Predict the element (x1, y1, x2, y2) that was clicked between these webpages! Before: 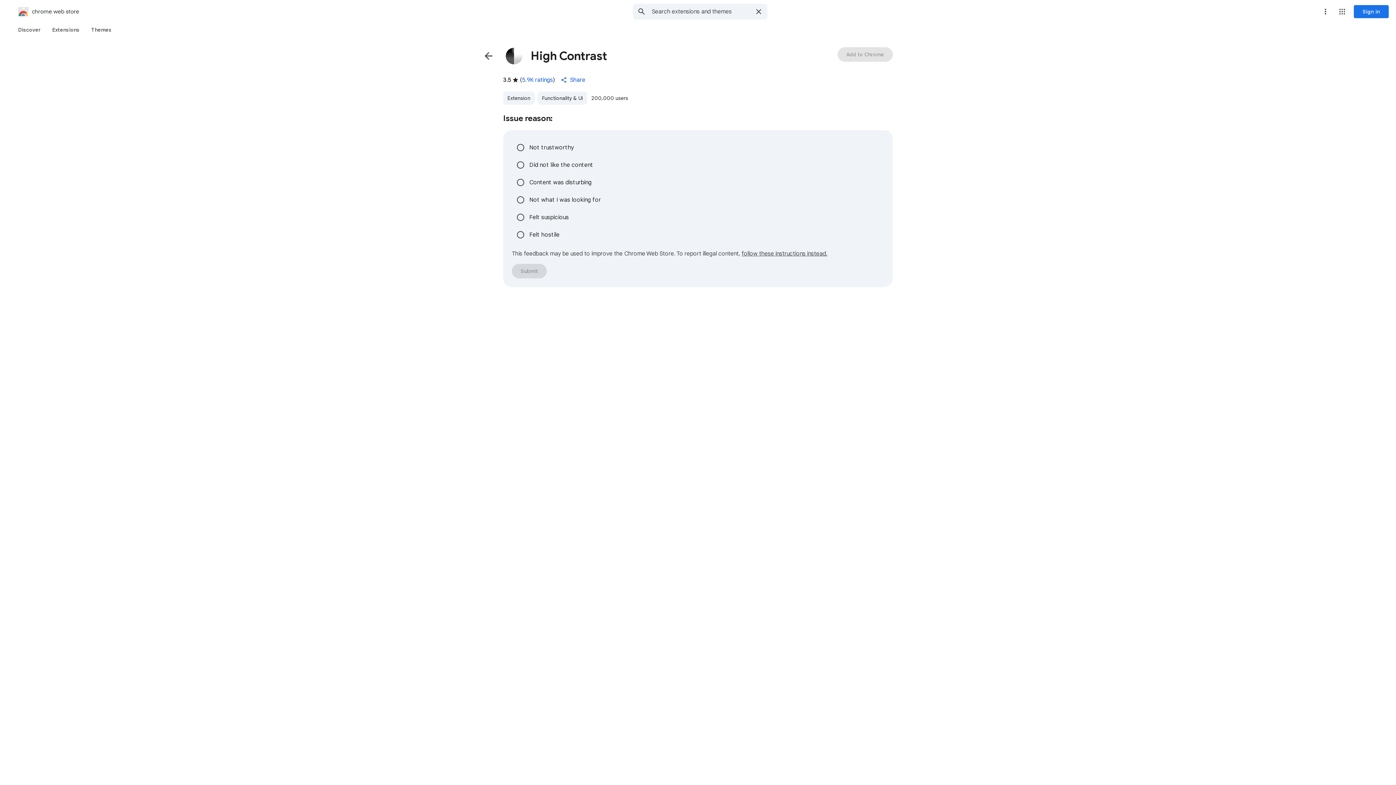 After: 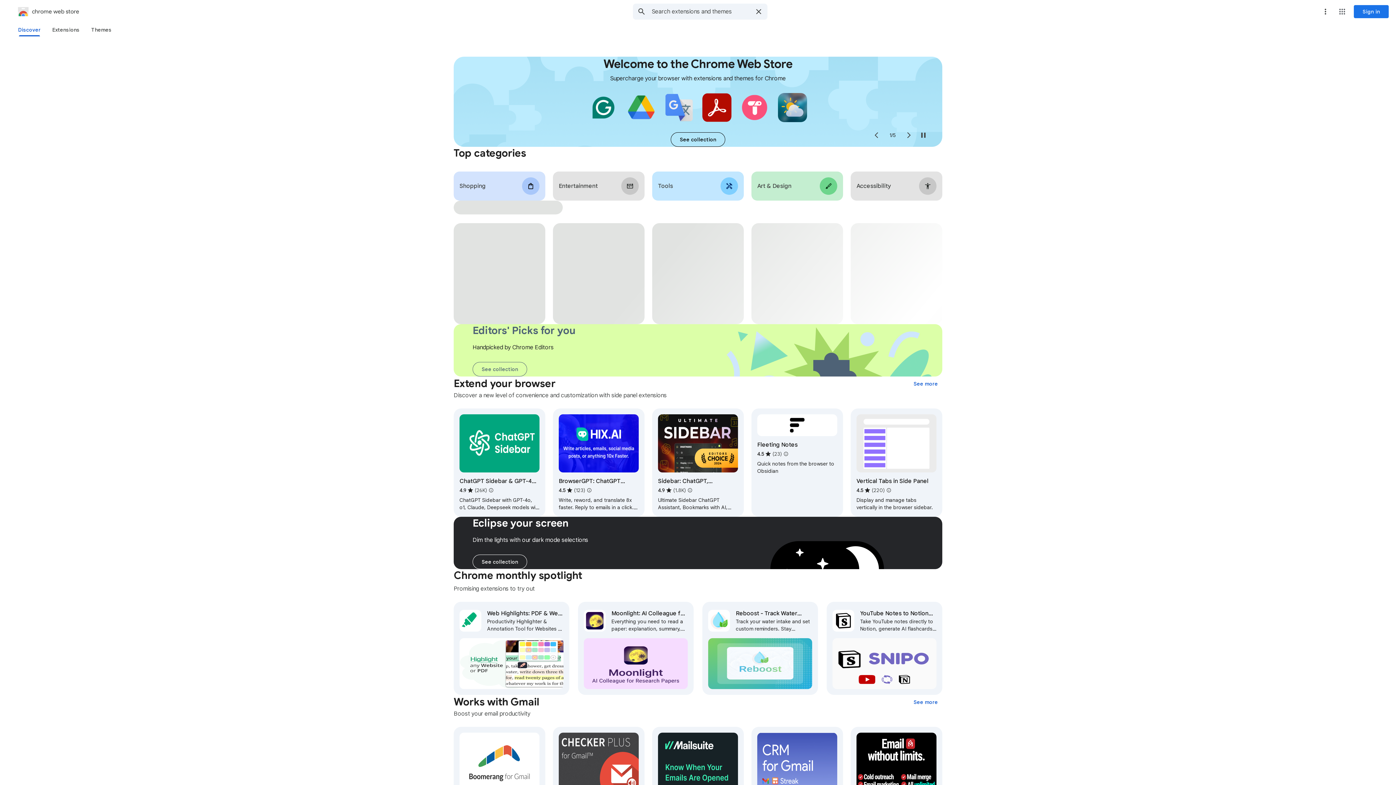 Action: label: chrome web store bbox: (2, 5, 79, 17)